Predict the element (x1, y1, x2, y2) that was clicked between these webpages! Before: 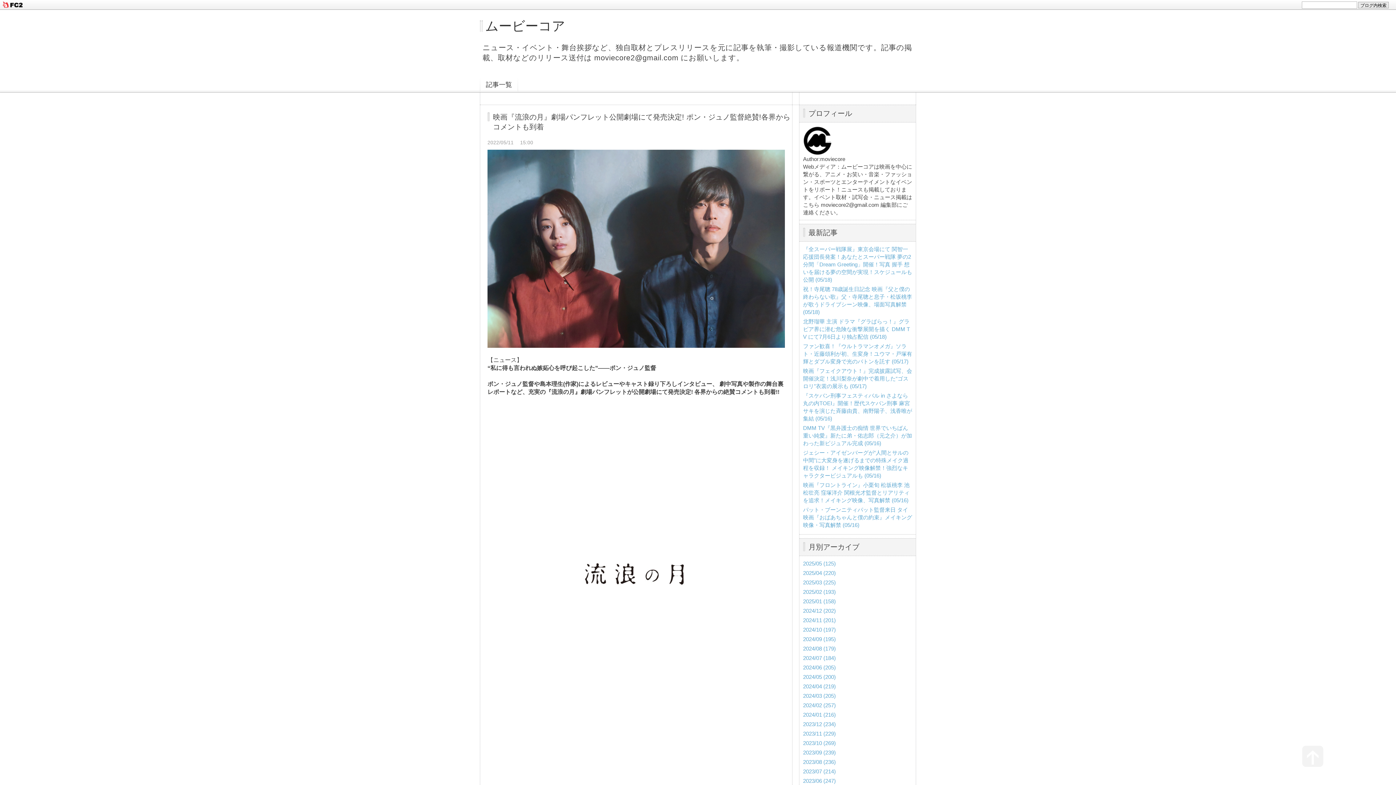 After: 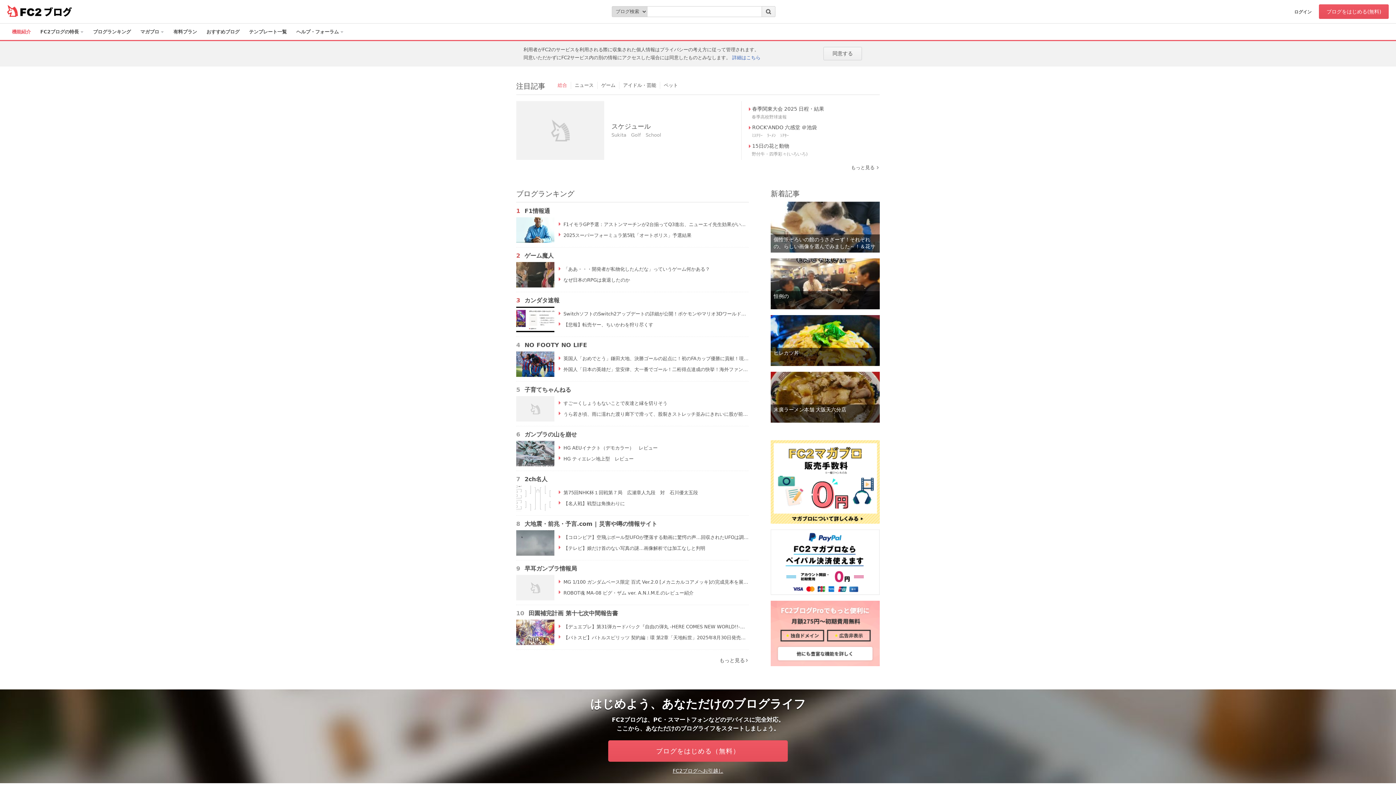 Action: bbox: (1, 4, 23, 9)